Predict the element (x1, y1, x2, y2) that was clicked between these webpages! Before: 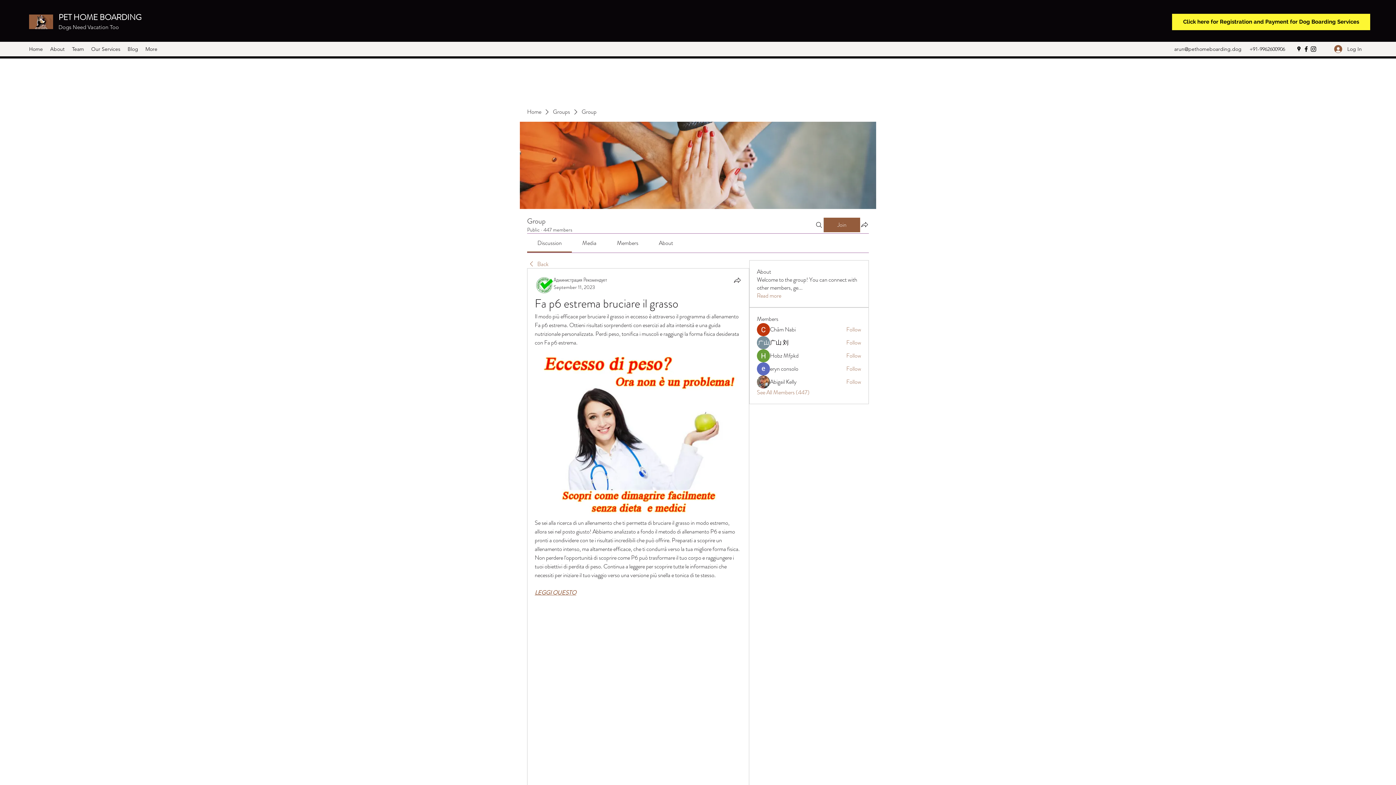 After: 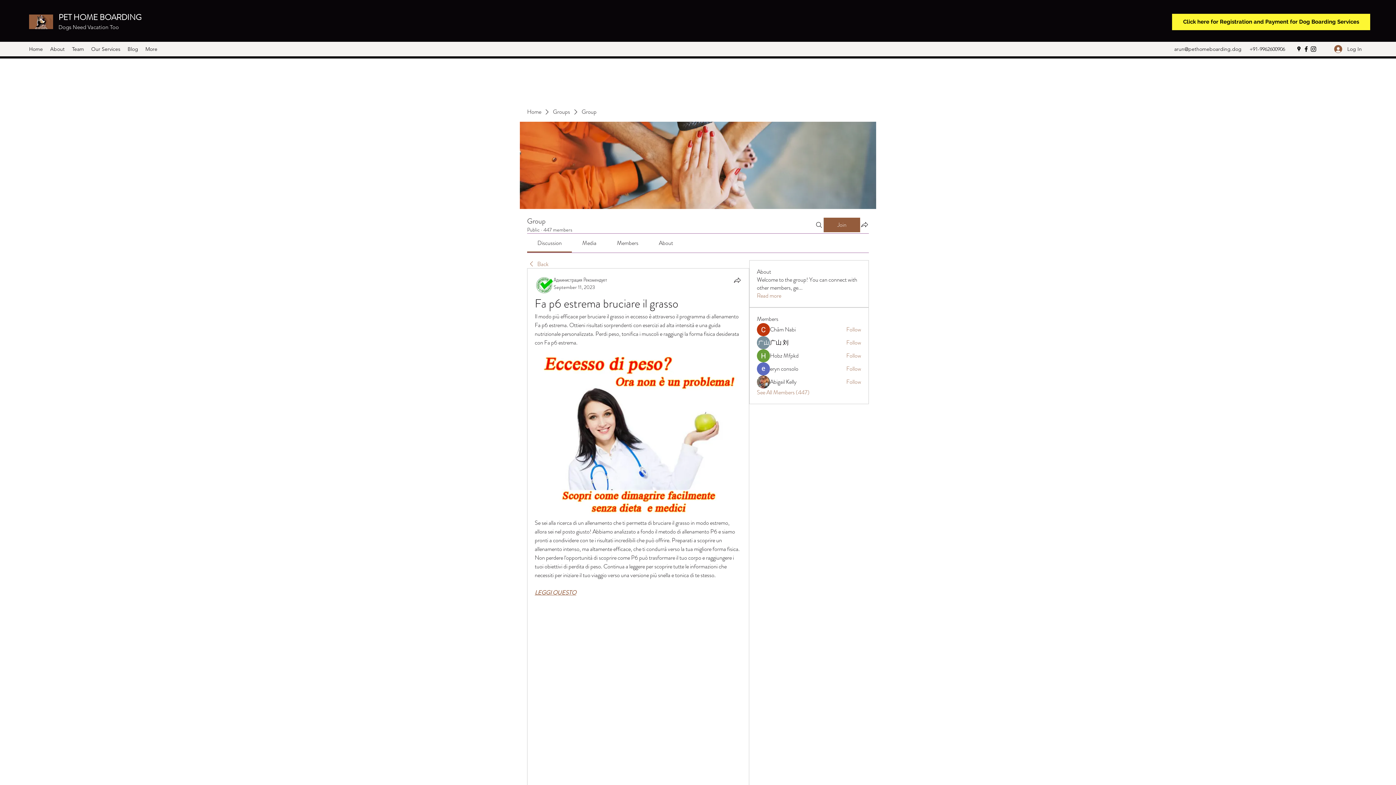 Action: bbox: (29, 14, 53, 29)